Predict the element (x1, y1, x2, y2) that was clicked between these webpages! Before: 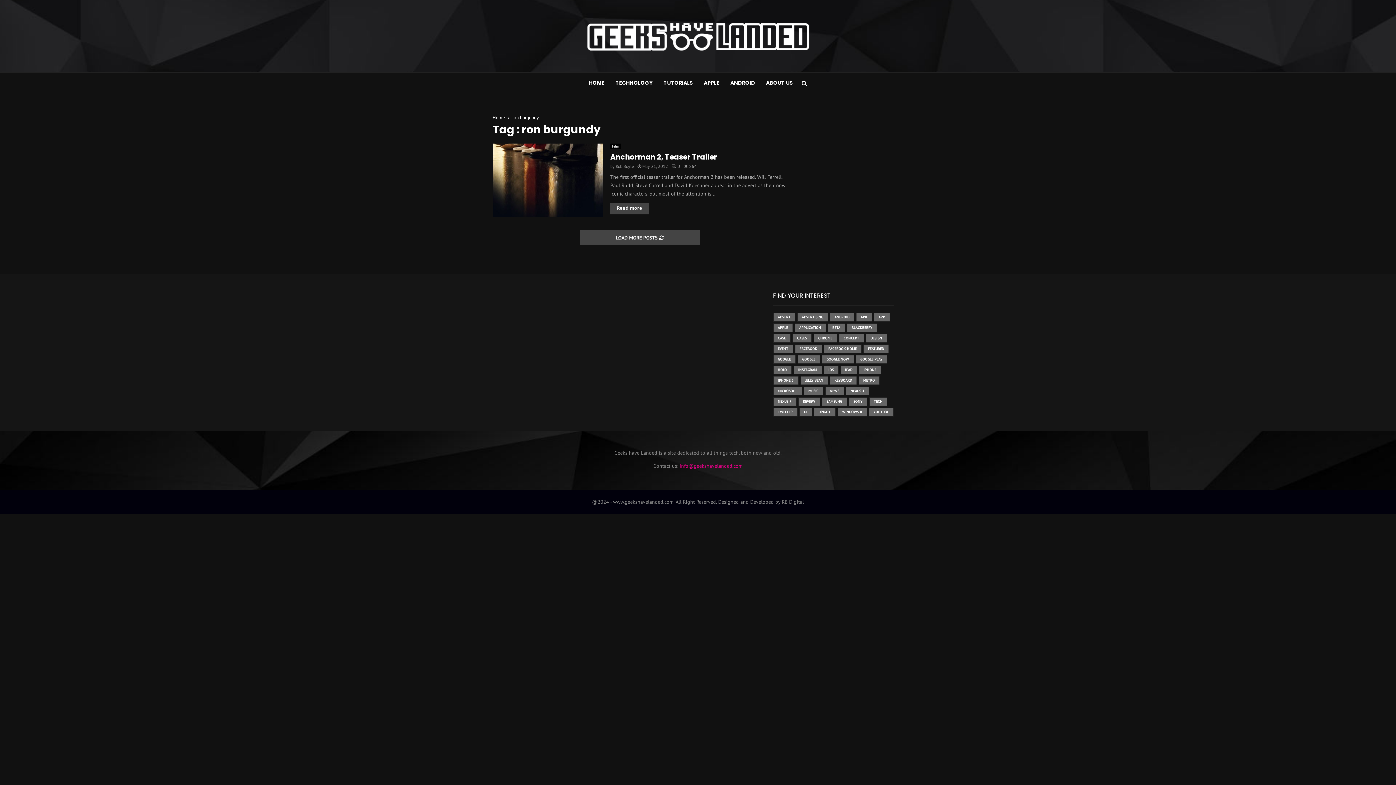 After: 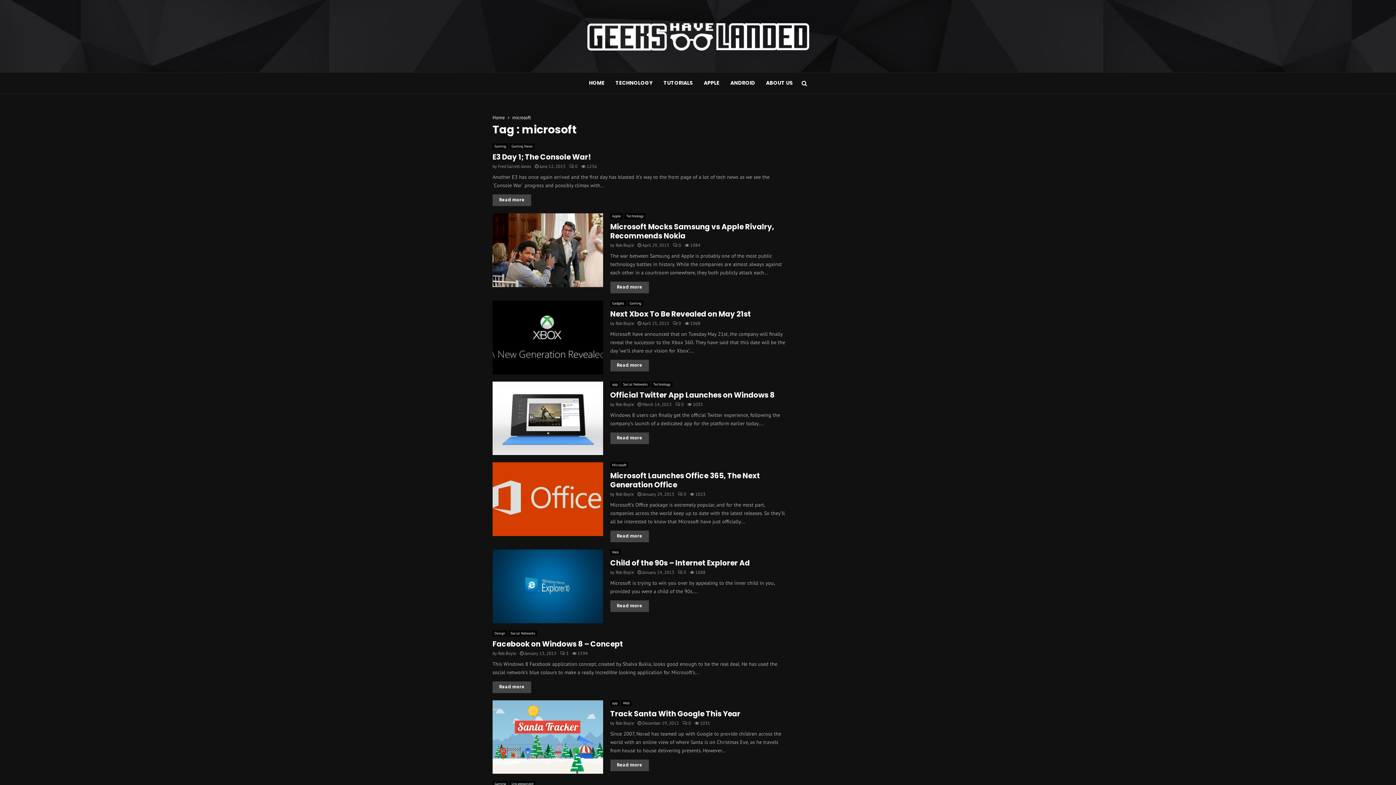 Action: label: MICROSOFT bbox: (773, 386, 802, 395)